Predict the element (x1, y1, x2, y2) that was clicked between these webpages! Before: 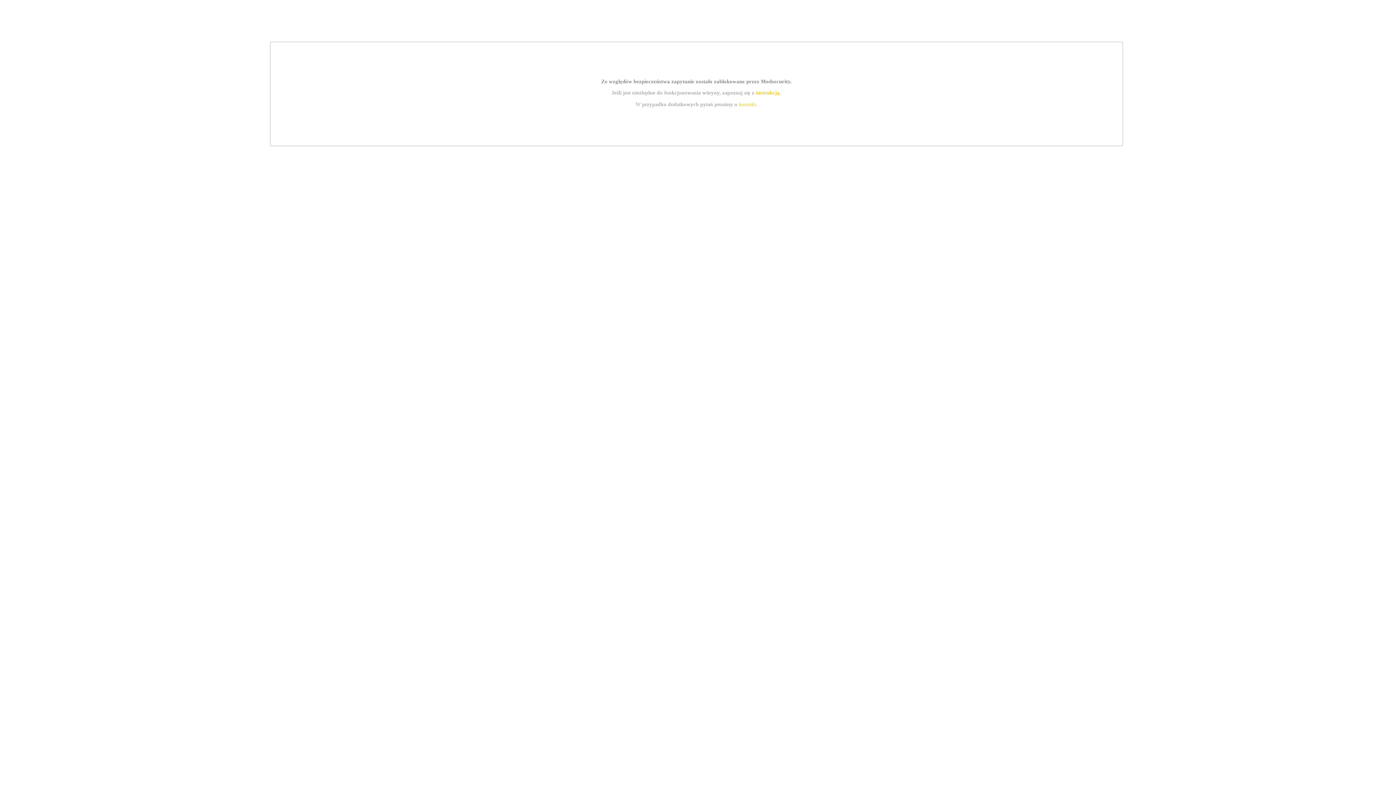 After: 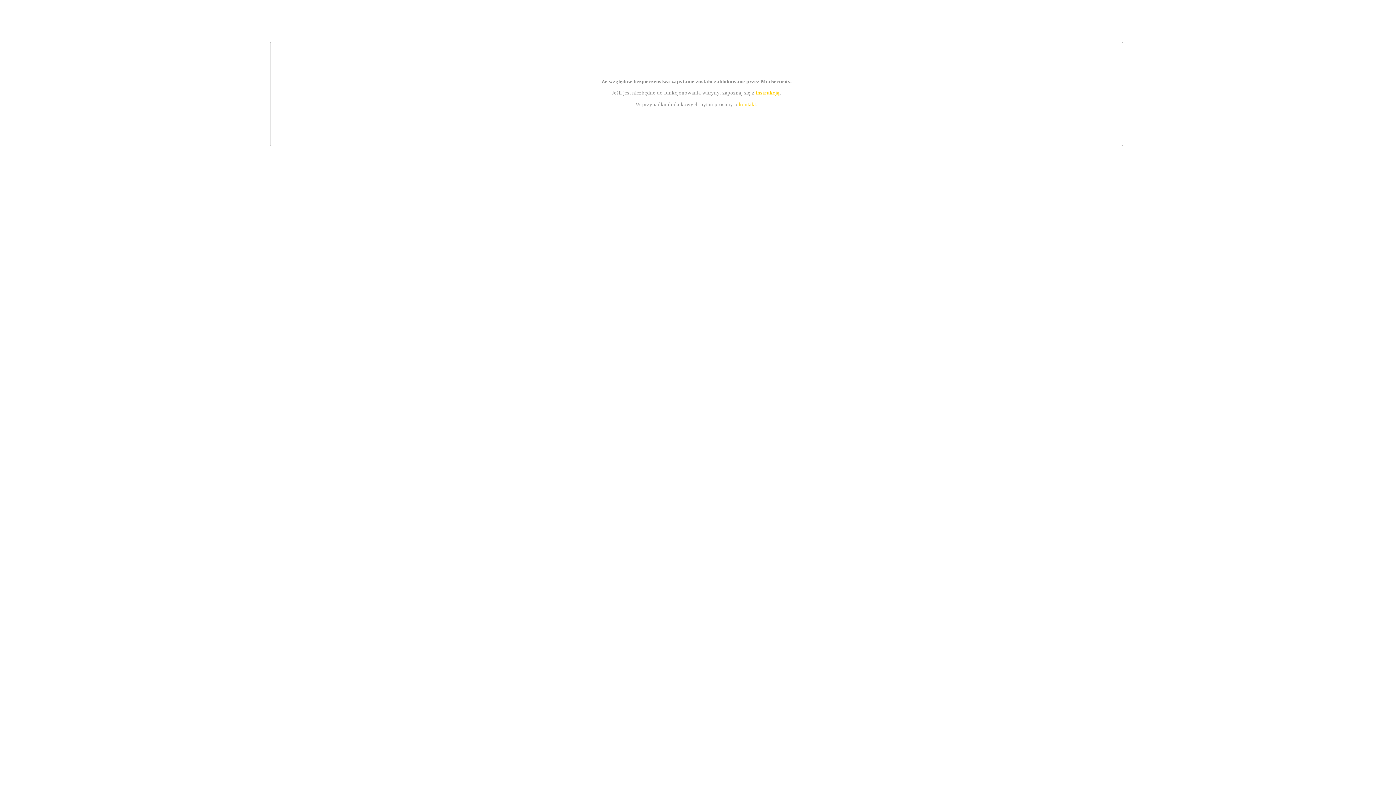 Action: bbox: (739, 101, 756, 107) label: kontakt